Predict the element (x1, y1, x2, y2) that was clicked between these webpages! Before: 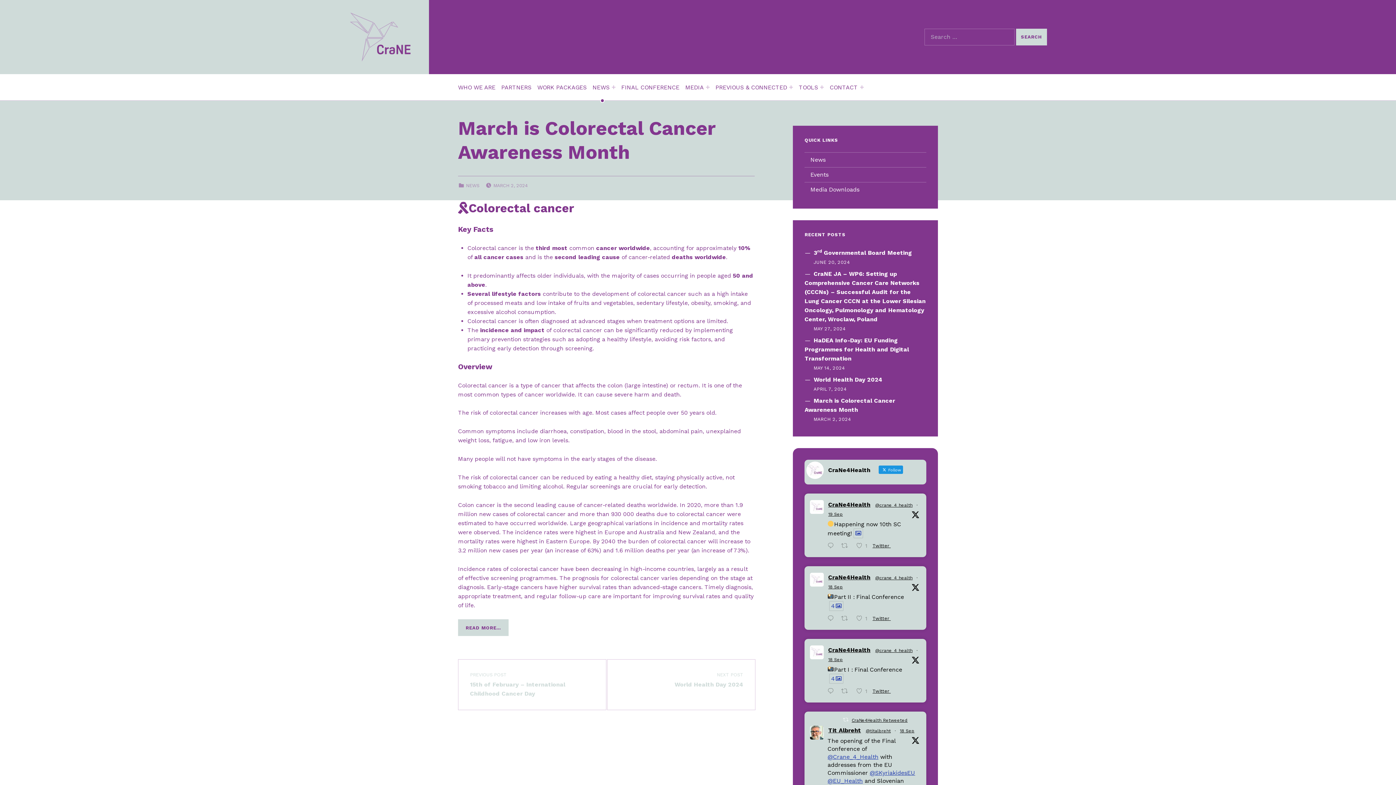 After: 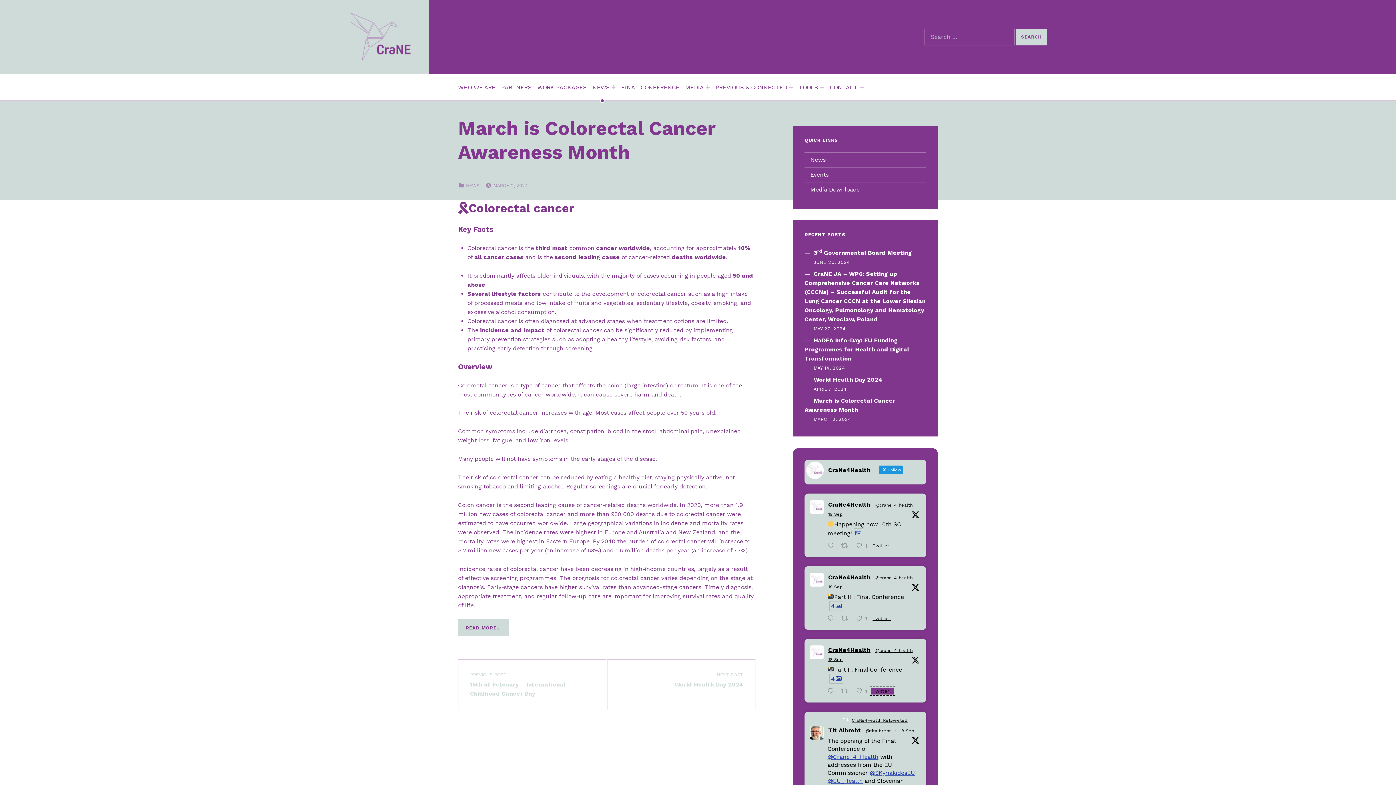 Action: label: Twitter 1836354924810039501 bbox: (870, 688, 894, 695)